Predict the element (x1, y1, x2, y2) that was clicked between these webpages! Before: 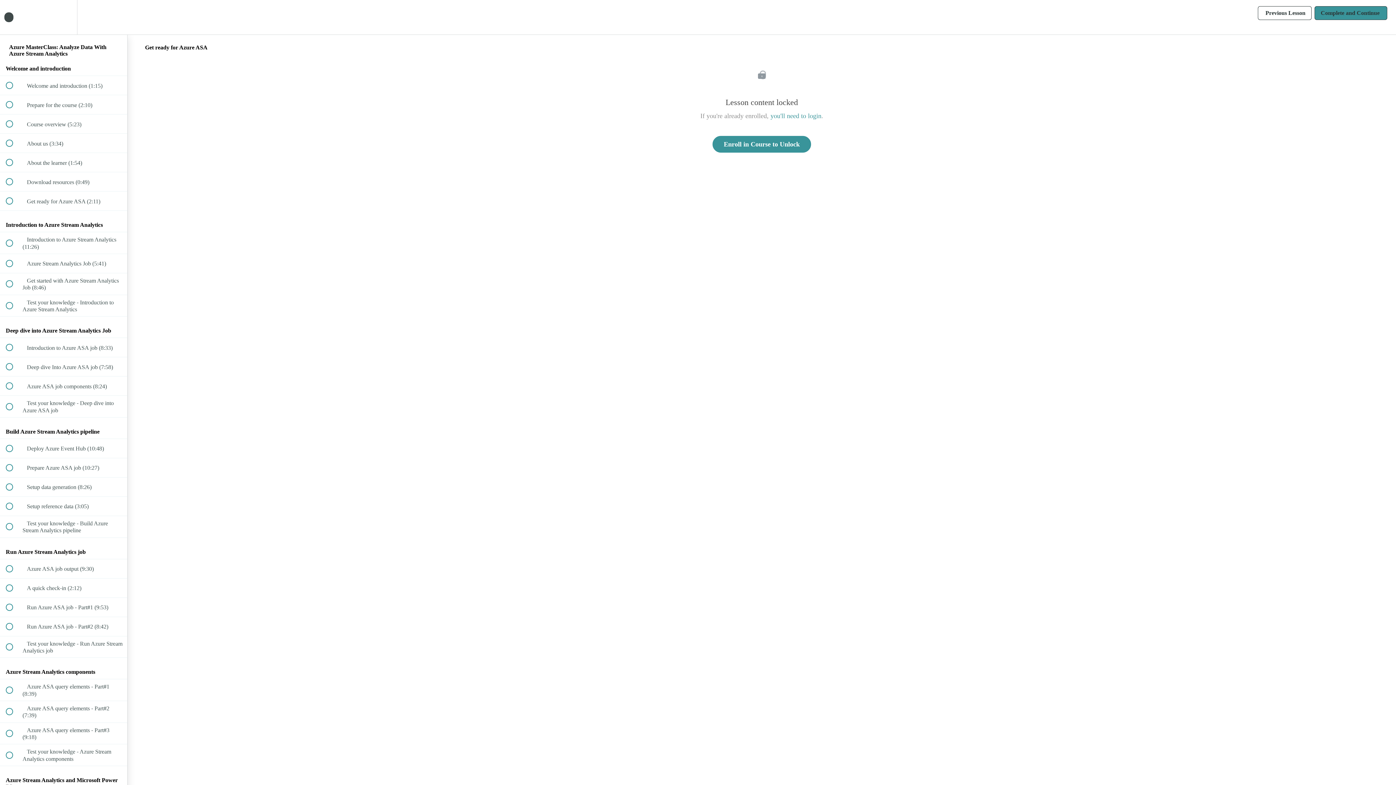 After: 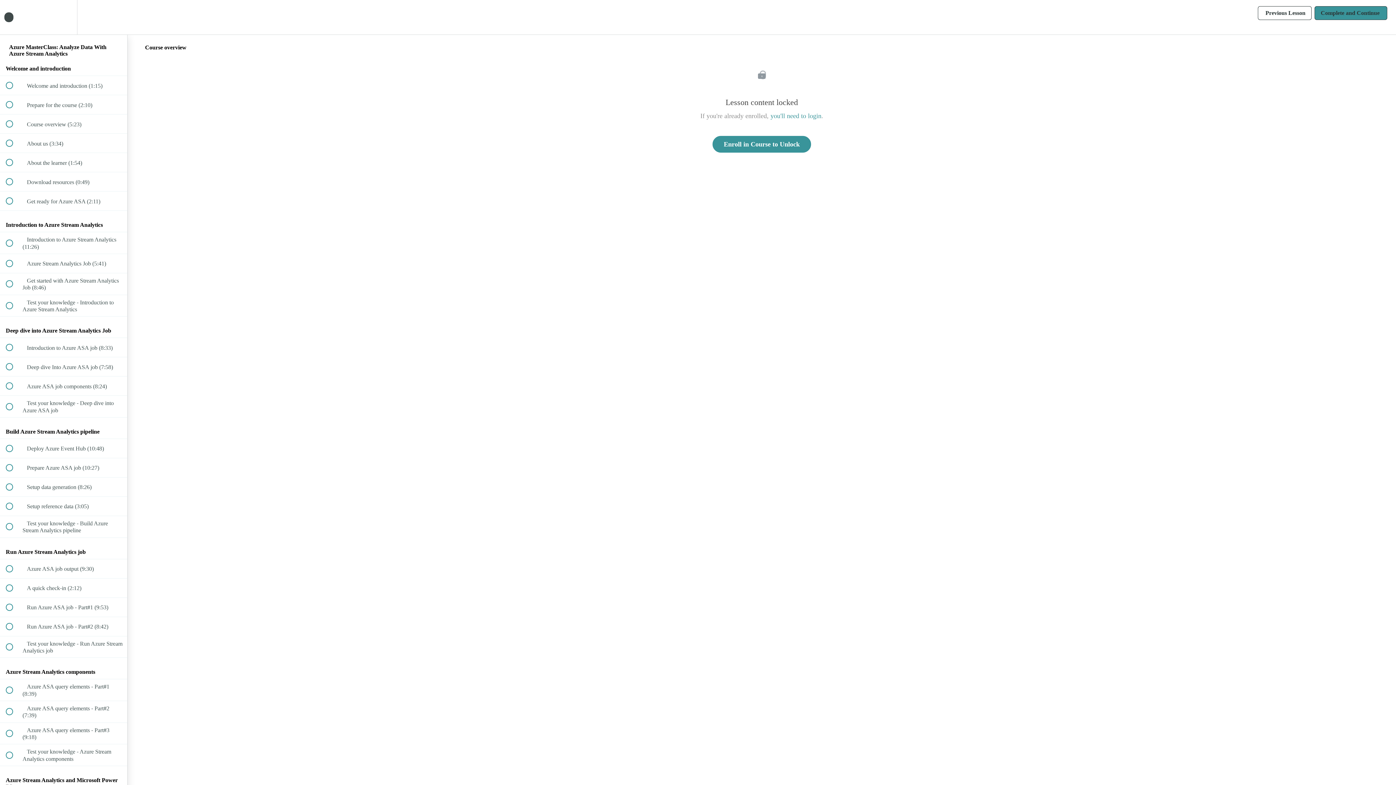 Action: label:  
 Course overview (5:23) bbox: (0, 114, 127, 133)